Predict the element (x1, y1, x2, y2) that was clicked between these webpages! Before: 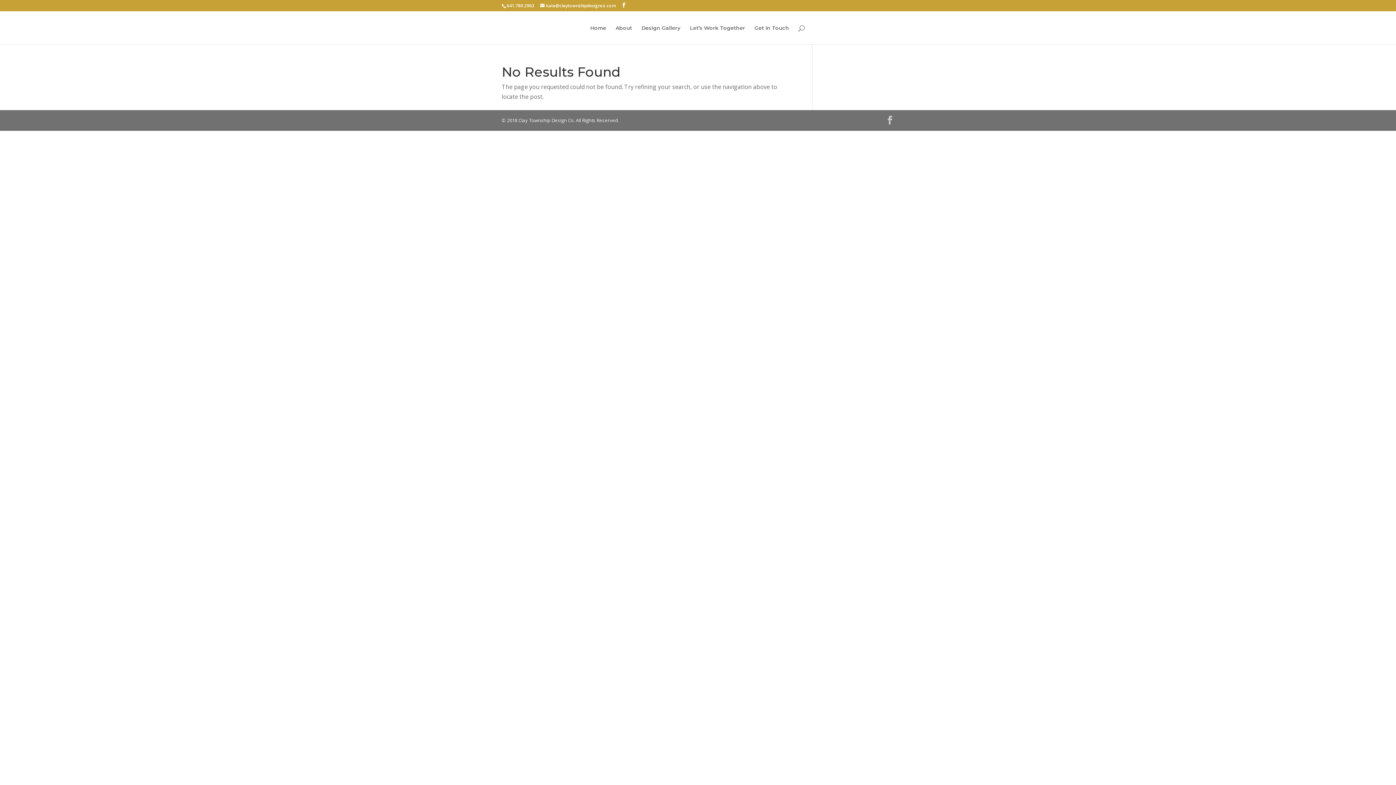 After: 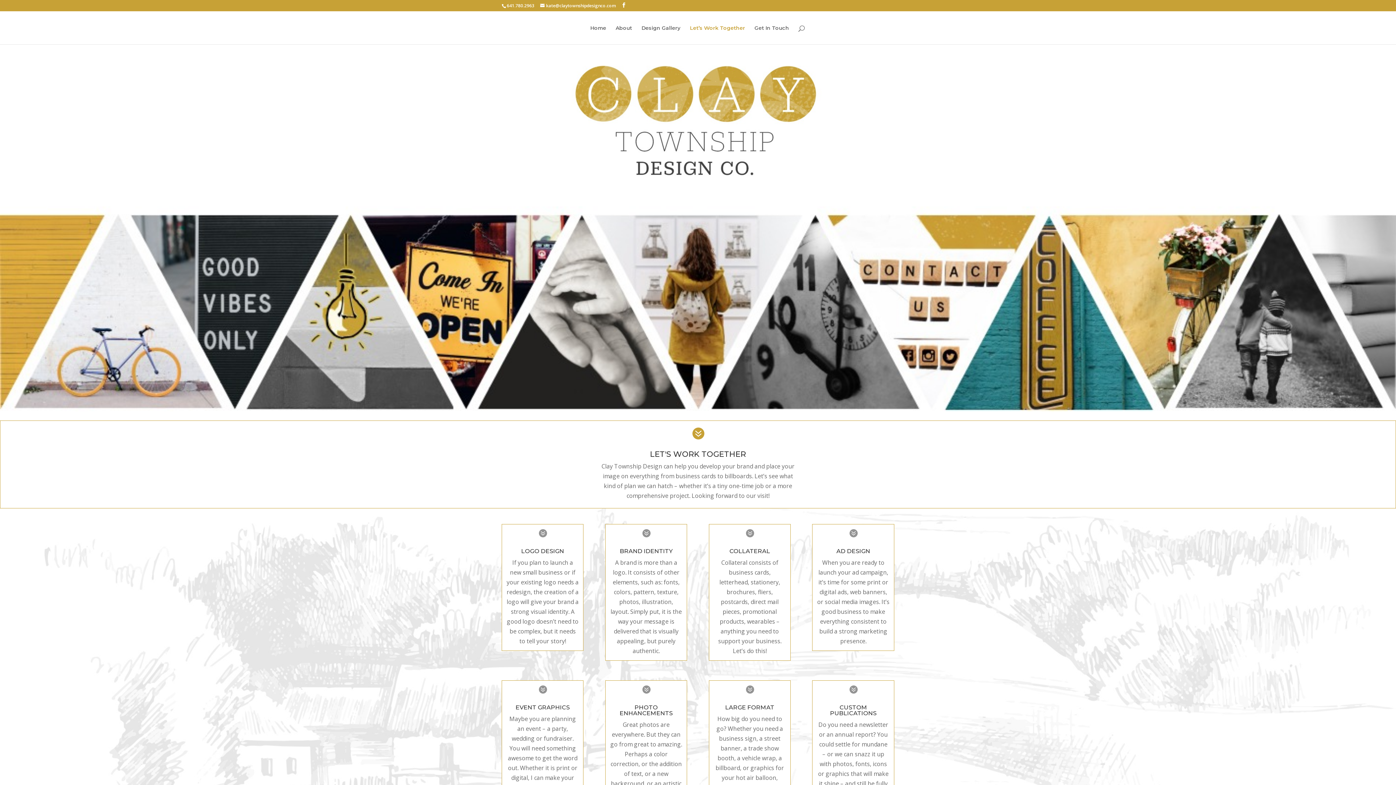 Action: bbox: (690, 25, 745, 44) label: Let’s Work Together